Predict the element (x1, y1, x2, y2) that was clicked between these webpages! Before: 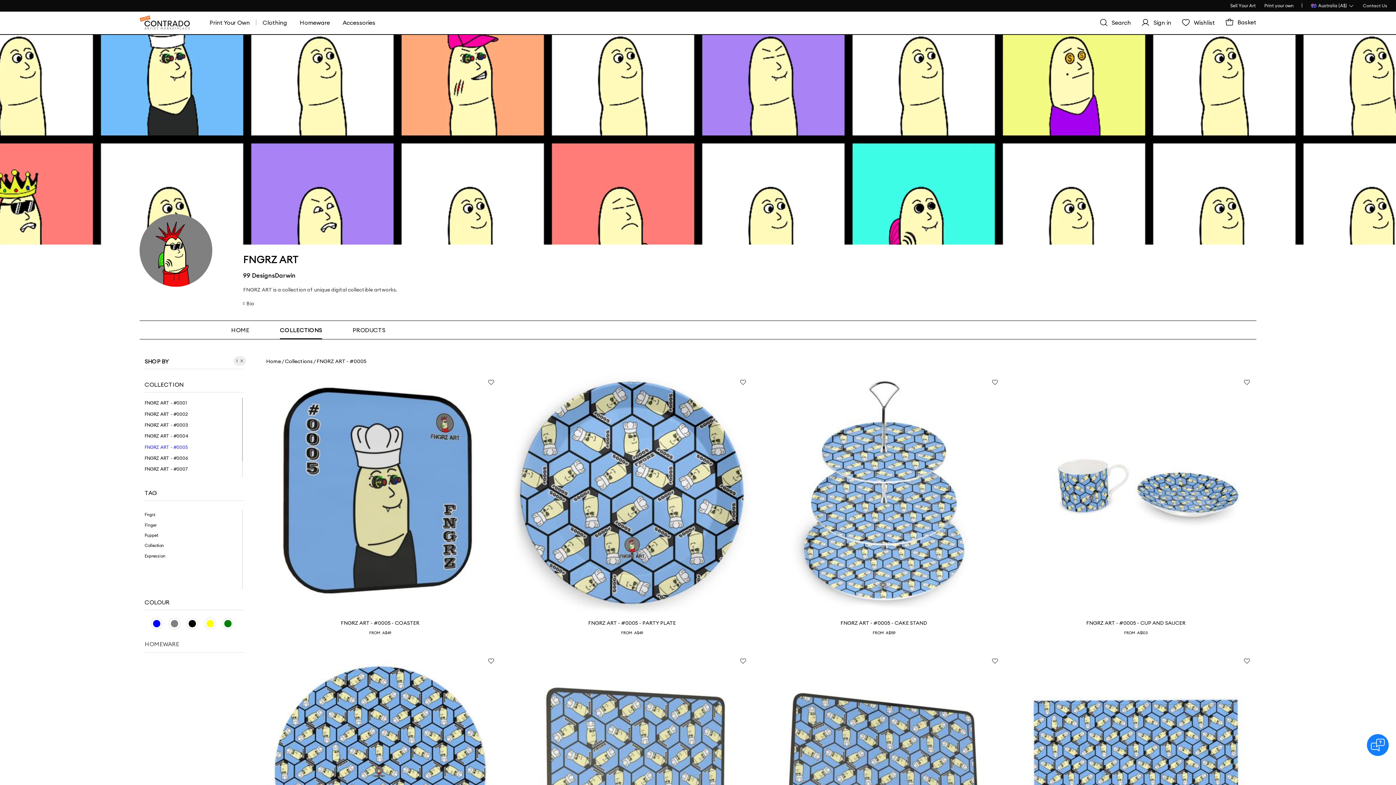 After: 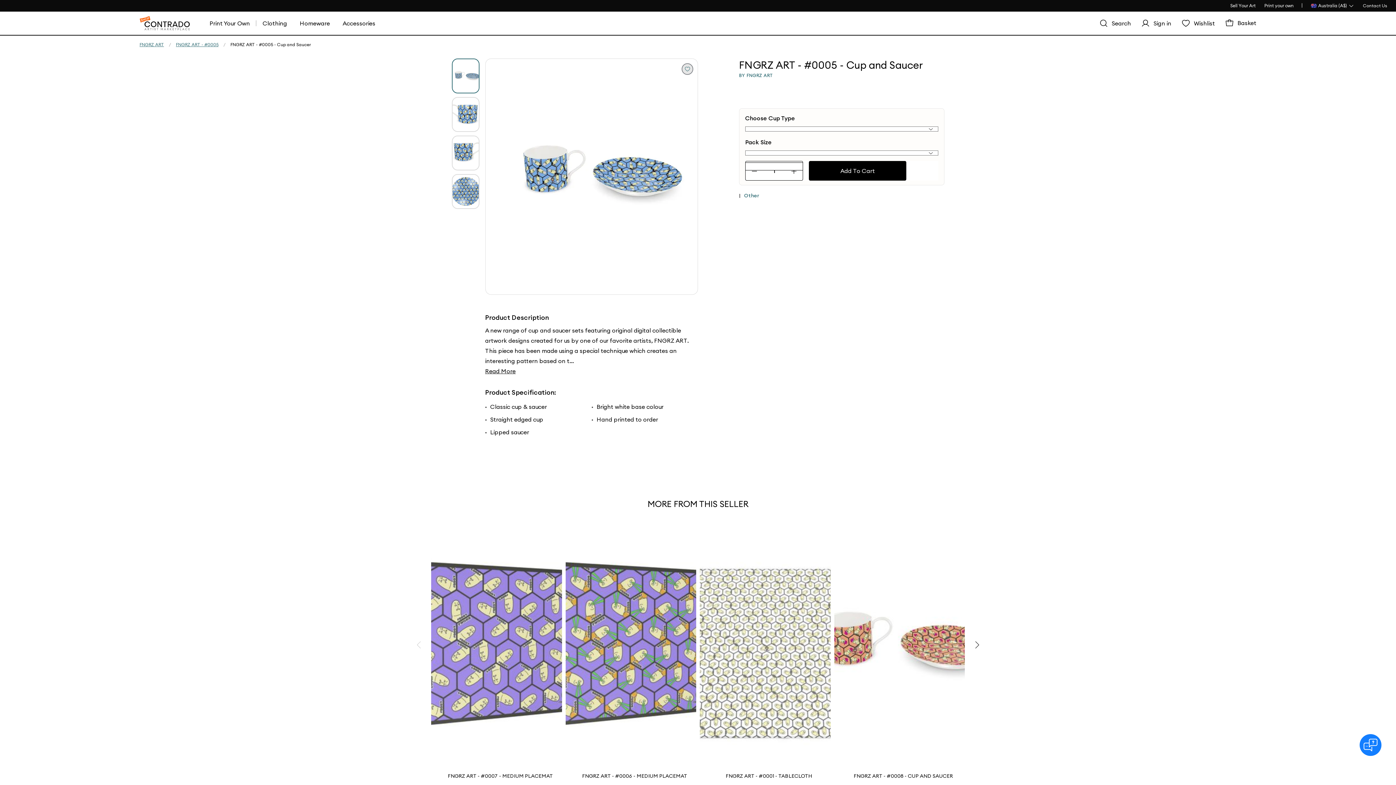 Action: label: FROM  A$103 bbox: (1020, 629, 1251, 636)